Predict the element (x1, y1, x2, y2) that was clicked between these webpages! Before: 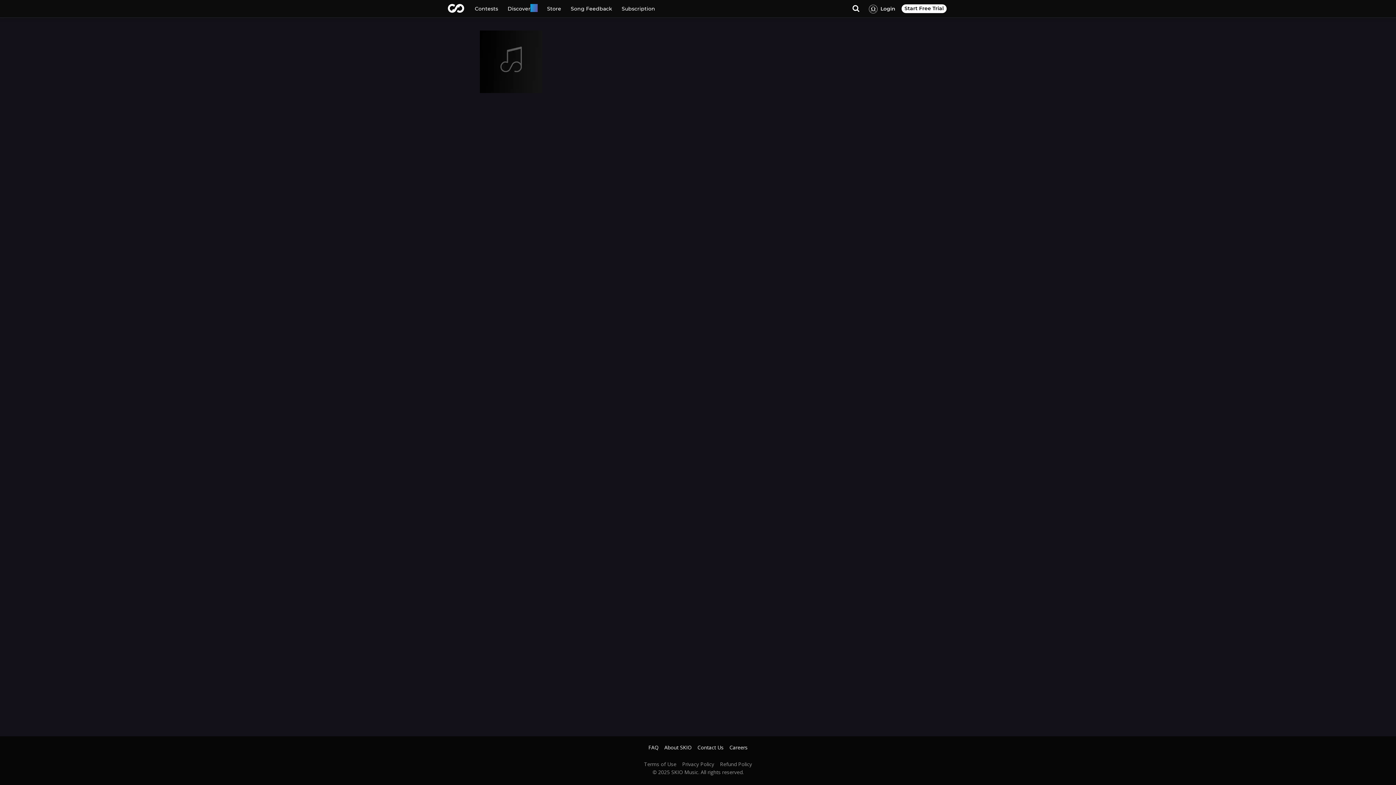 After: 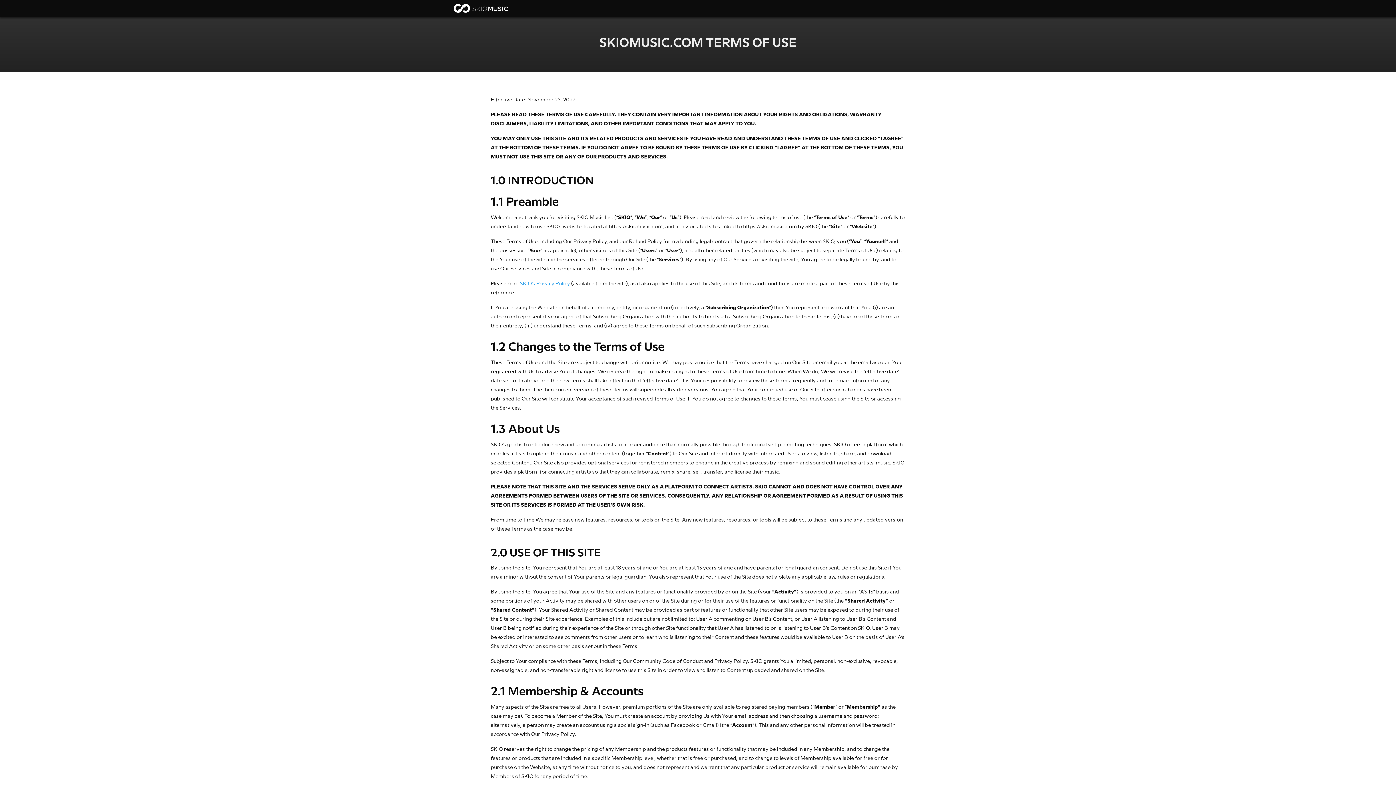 Action: bbox: (644, 762, 676, 767) label: Terms of Use